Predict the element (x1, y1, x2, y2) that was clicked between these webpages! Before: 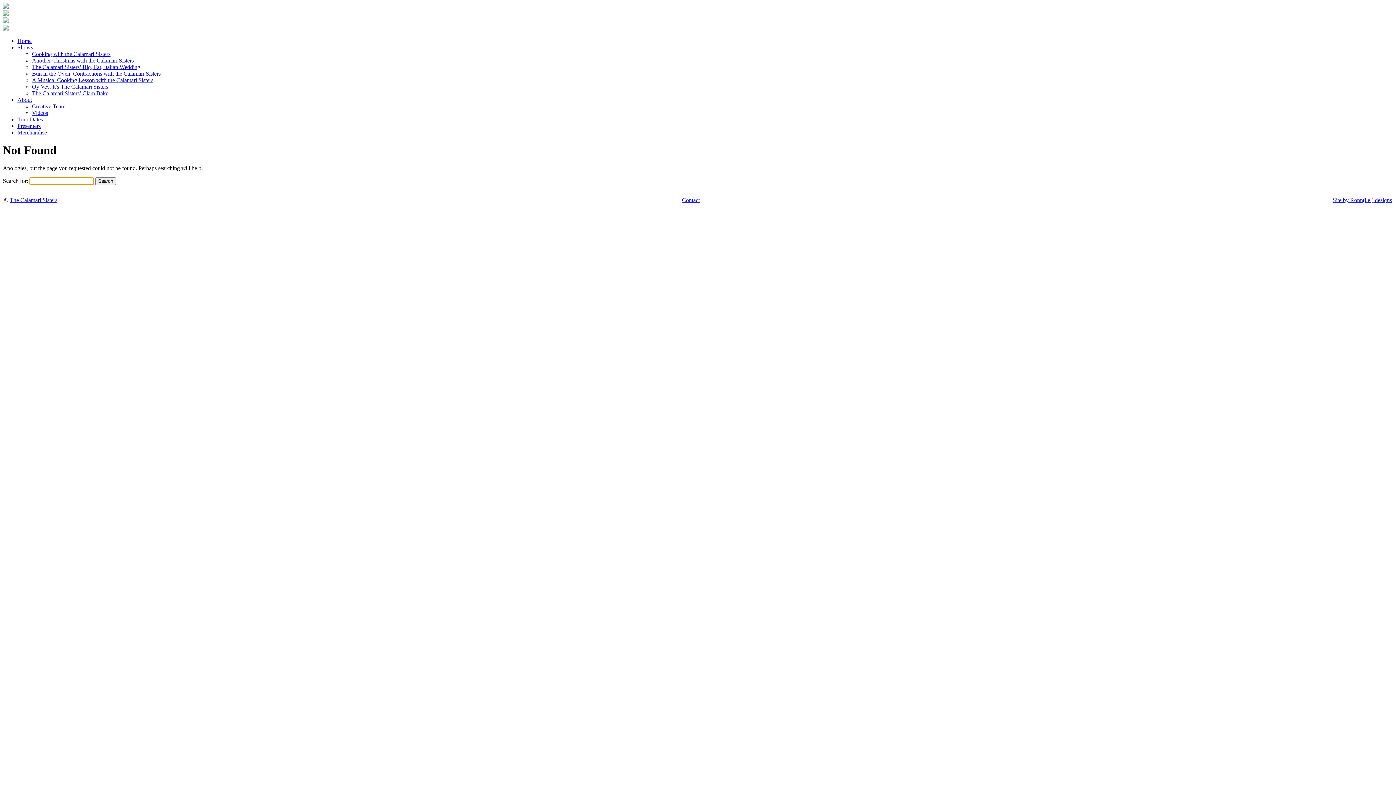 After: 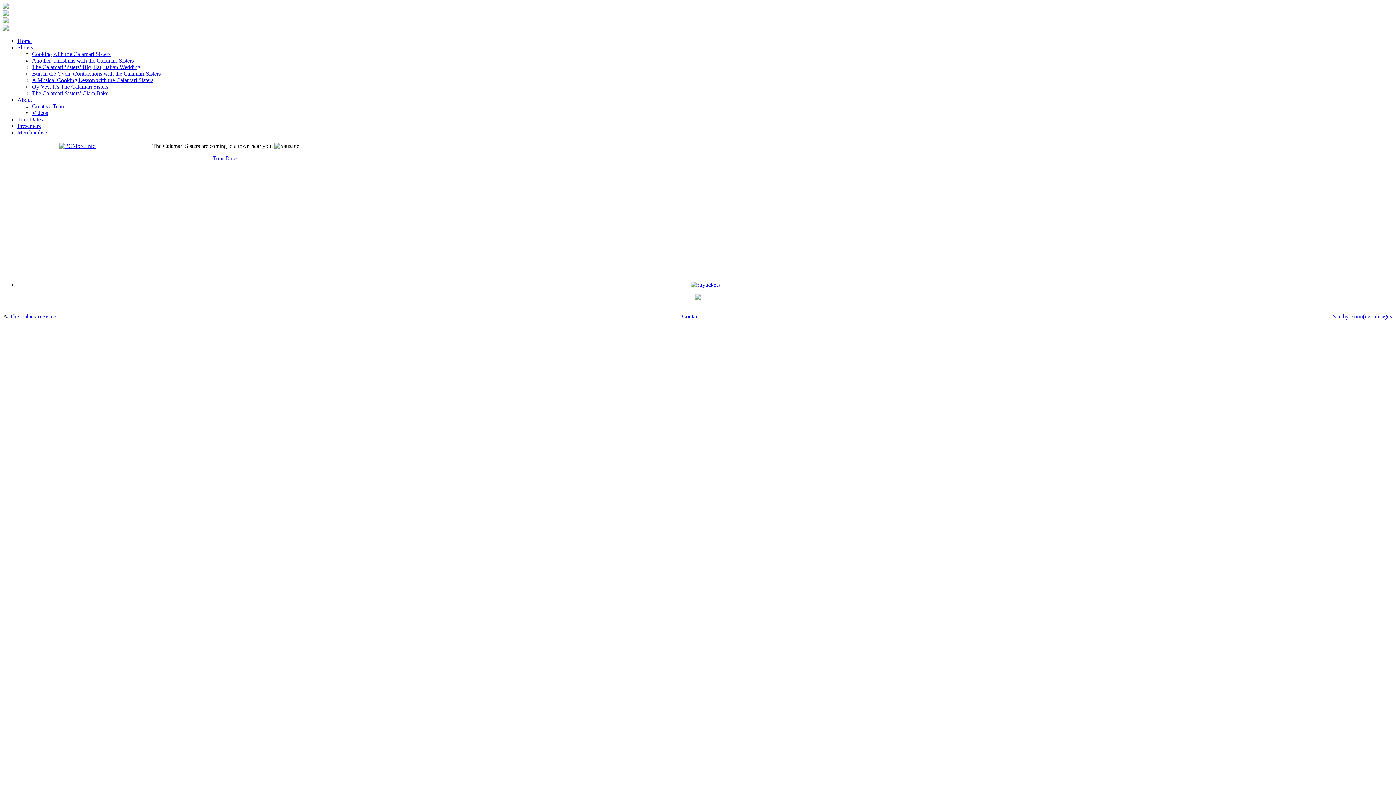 Action: bbox: (2, 25, 8, 31)